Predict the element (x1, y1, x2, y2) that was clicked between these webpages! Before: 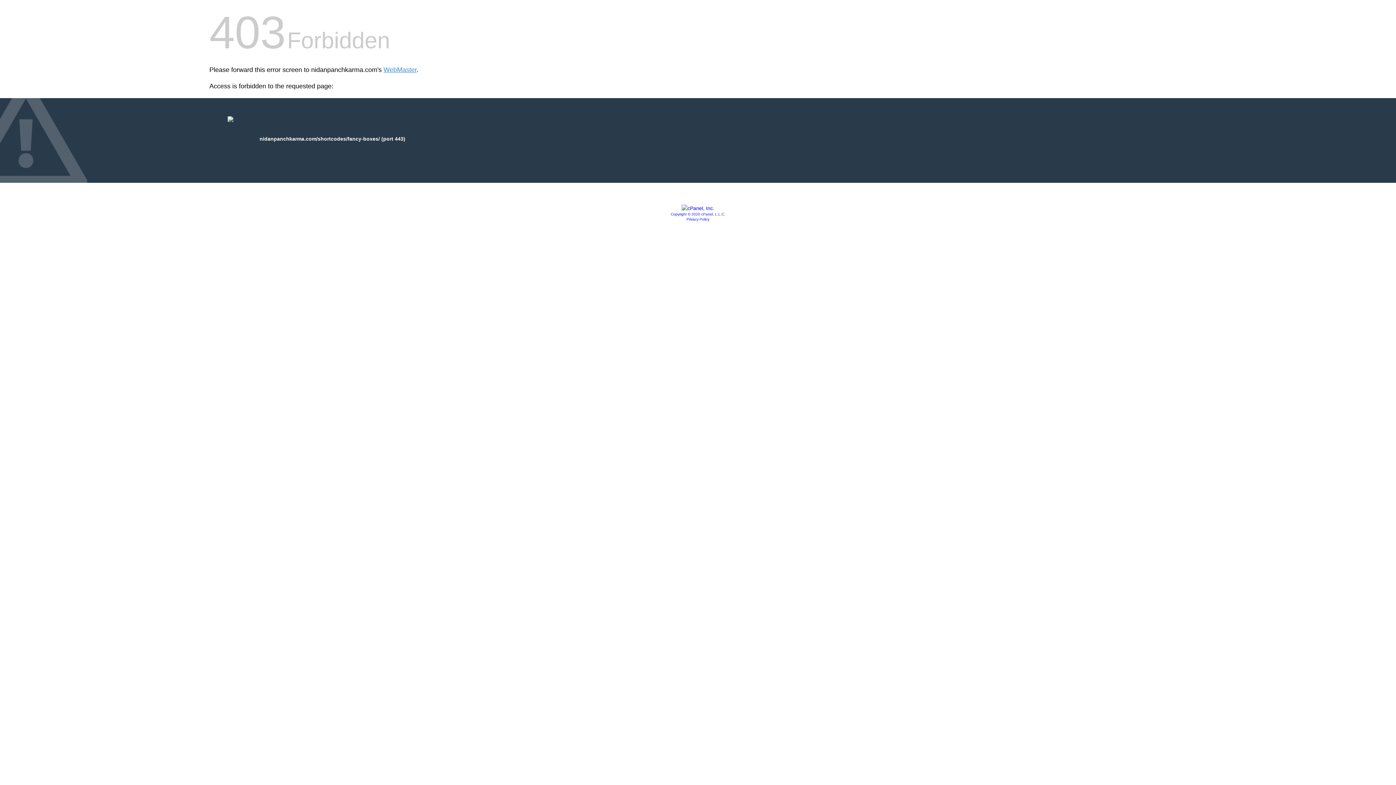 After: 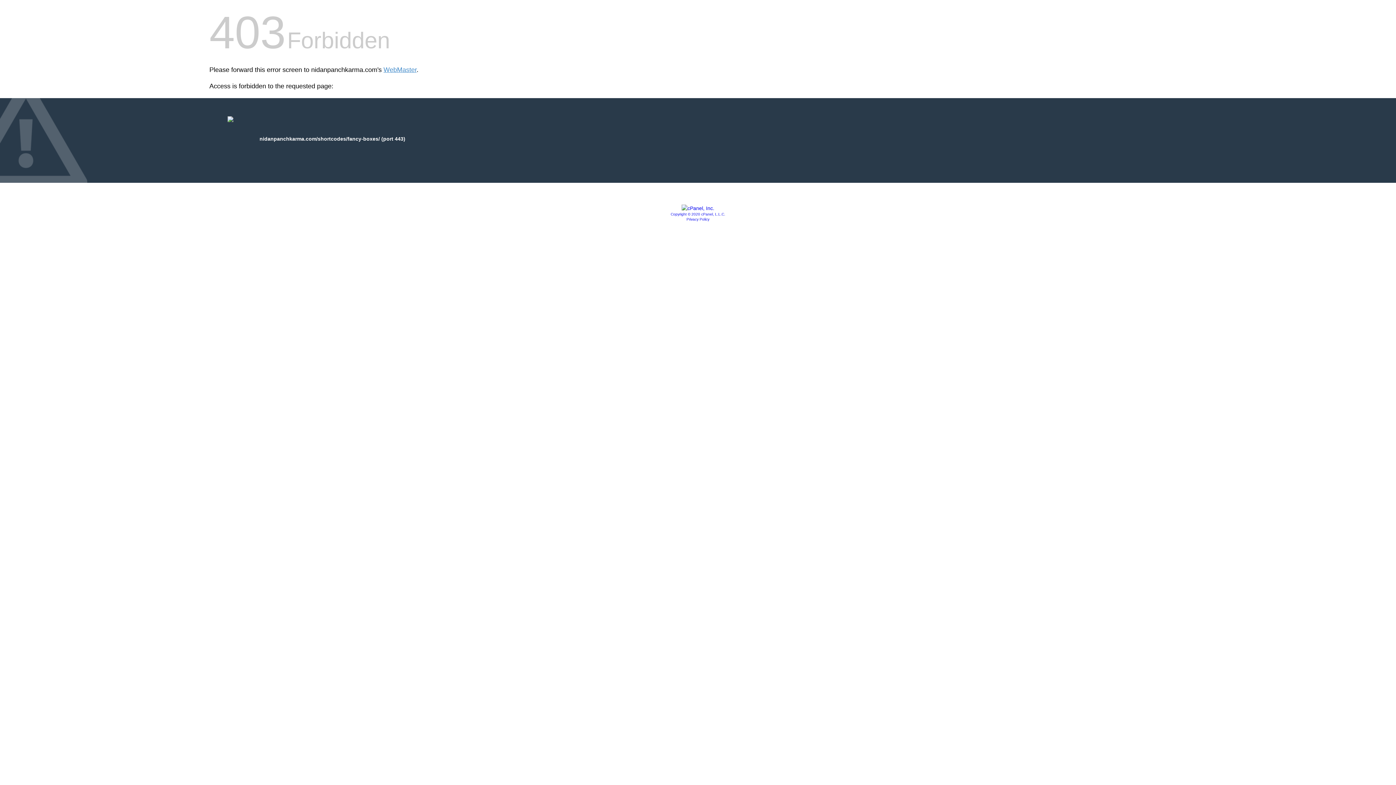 Action: bbox: (681, 205, 714, 211)